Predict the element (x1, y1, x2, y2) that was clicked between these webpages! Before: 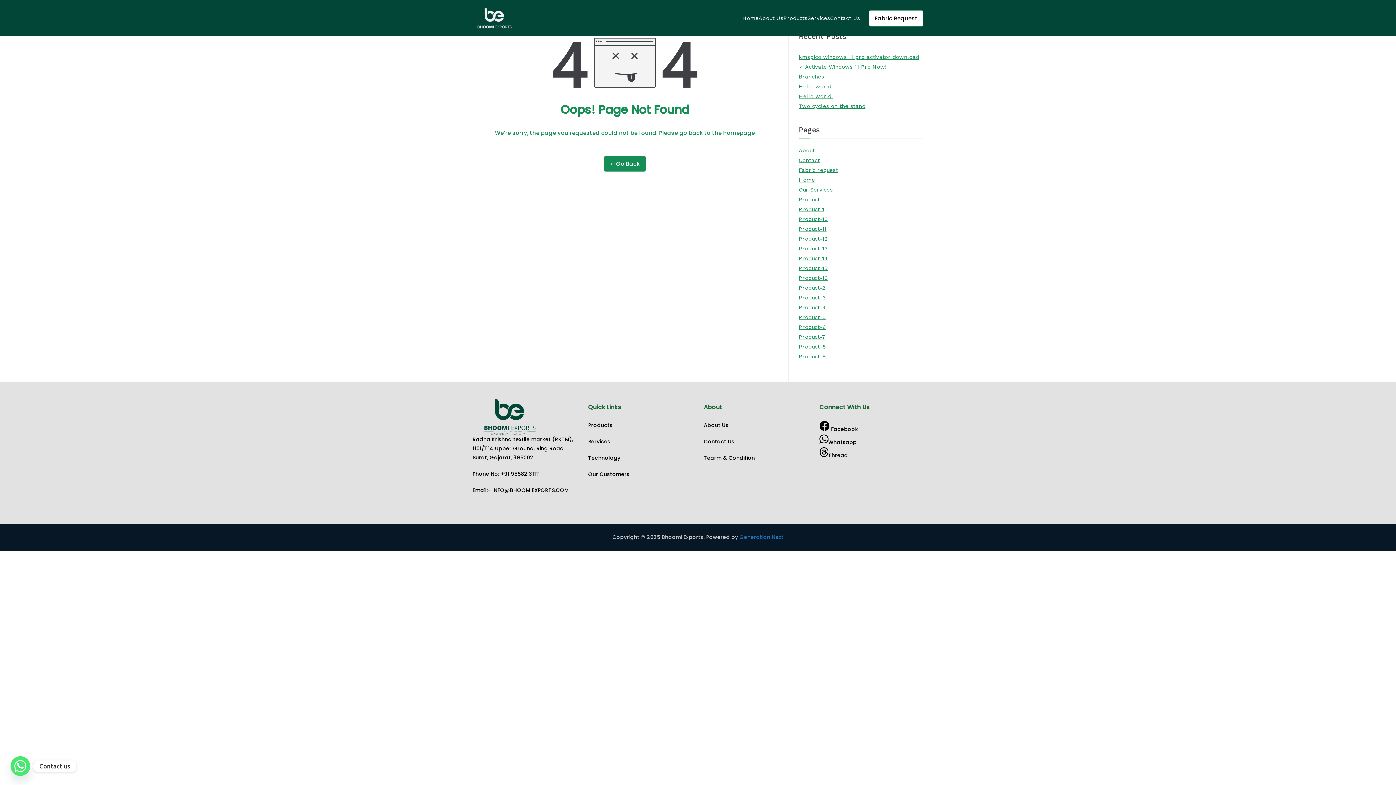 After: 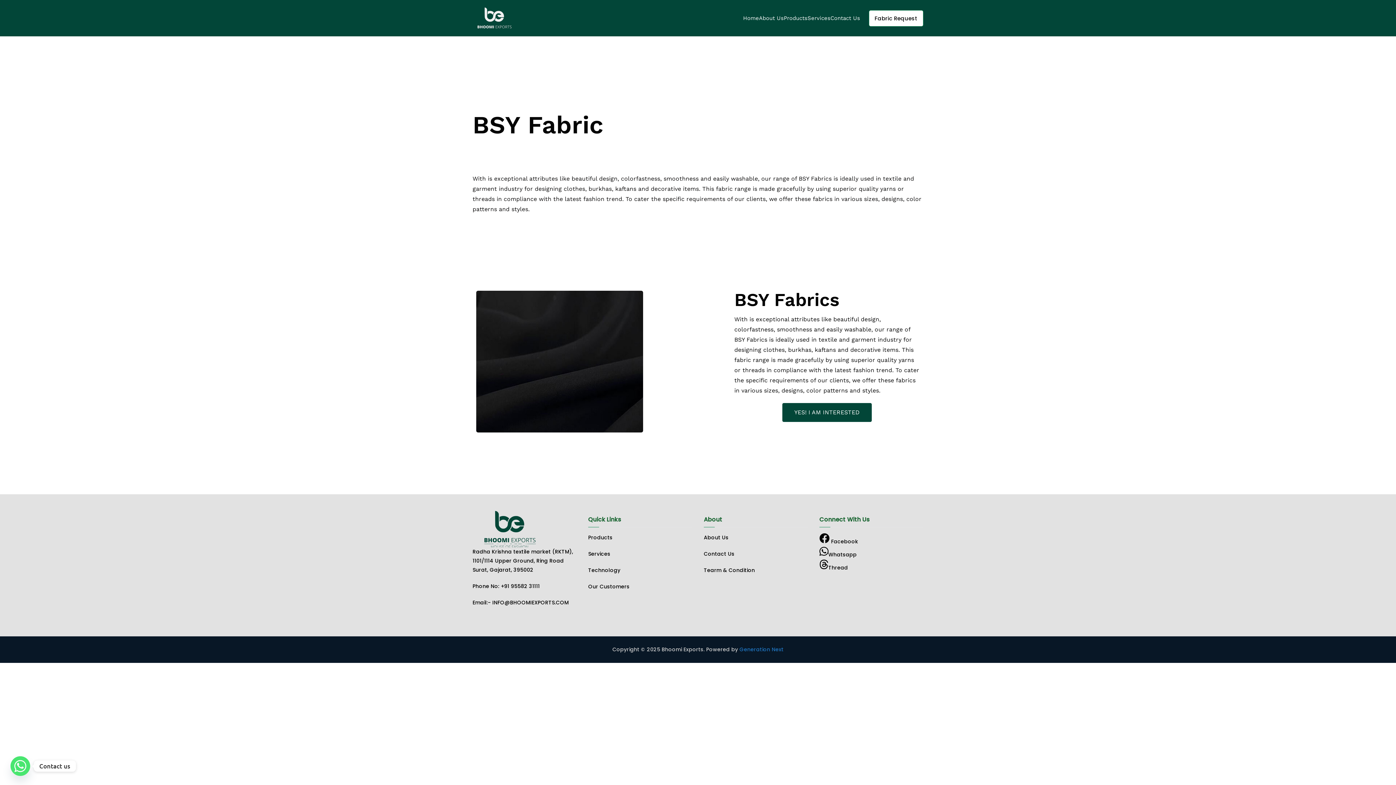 Action: label: Product-5 bbox: (798, 312, 825, 322)